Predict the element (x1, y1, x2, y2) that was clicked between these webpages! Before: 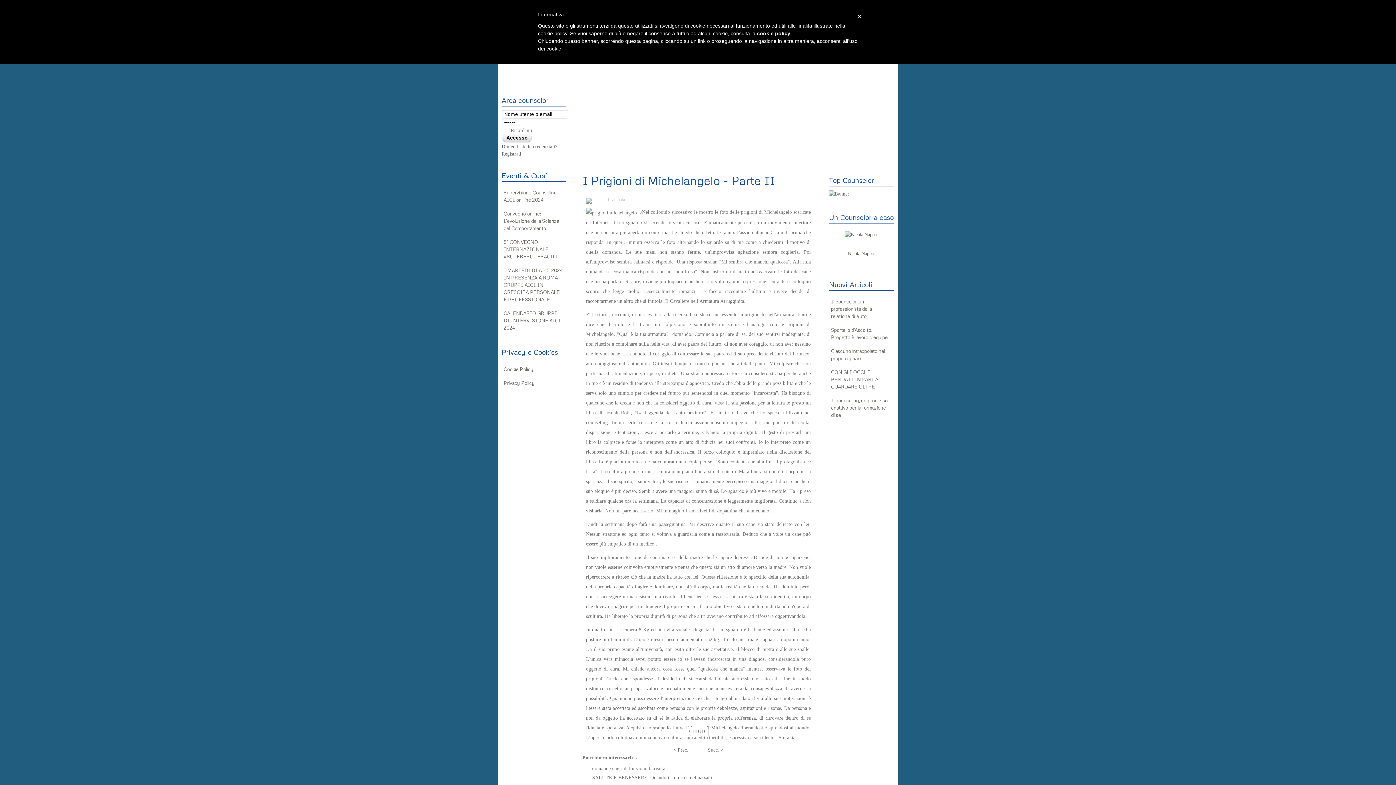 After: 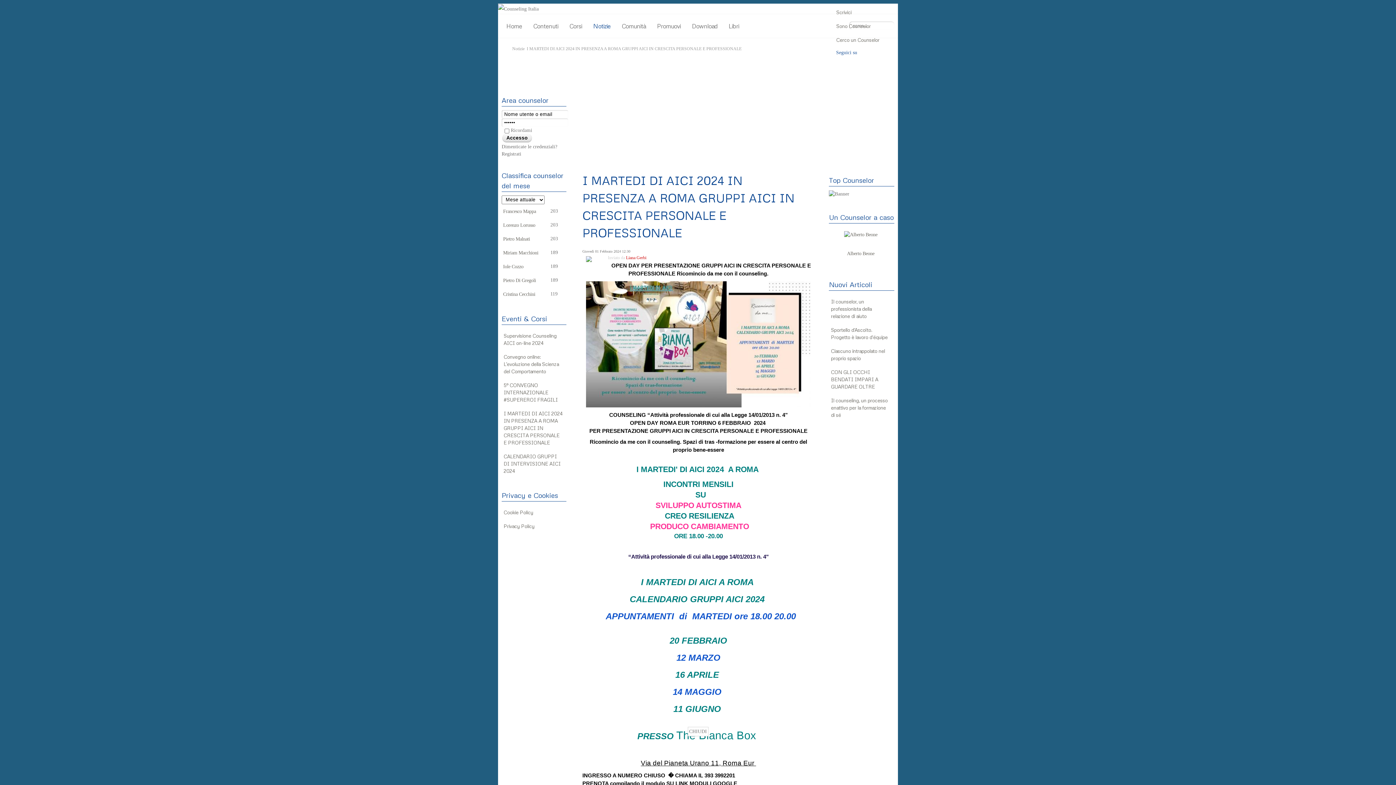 Action: bbox: (501, 263, 566, 306) label: I MARTEDI DI AICI 2024 IN PRESENZA A ROMA GRUPPI AICI IN CRESCITA PERSONALE E PROFESSIONALE